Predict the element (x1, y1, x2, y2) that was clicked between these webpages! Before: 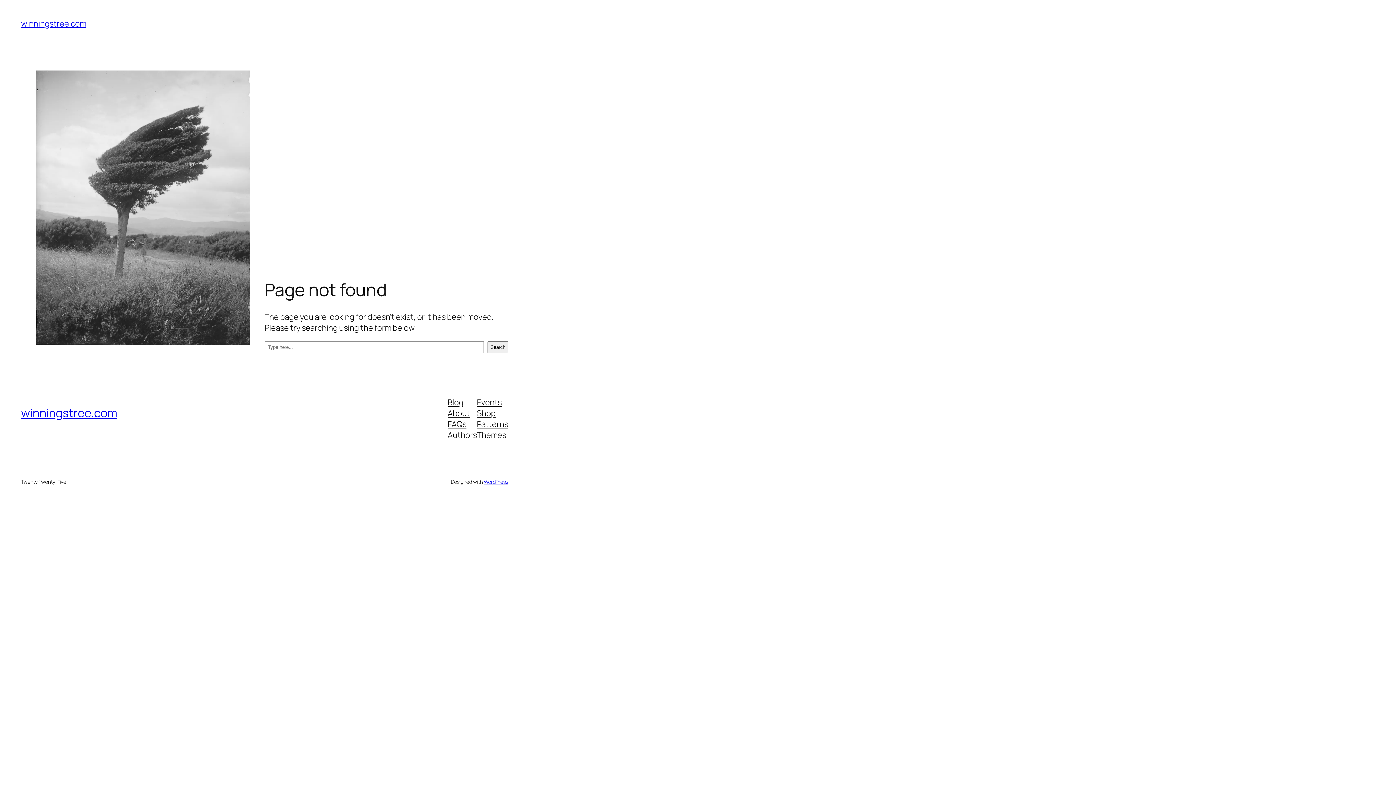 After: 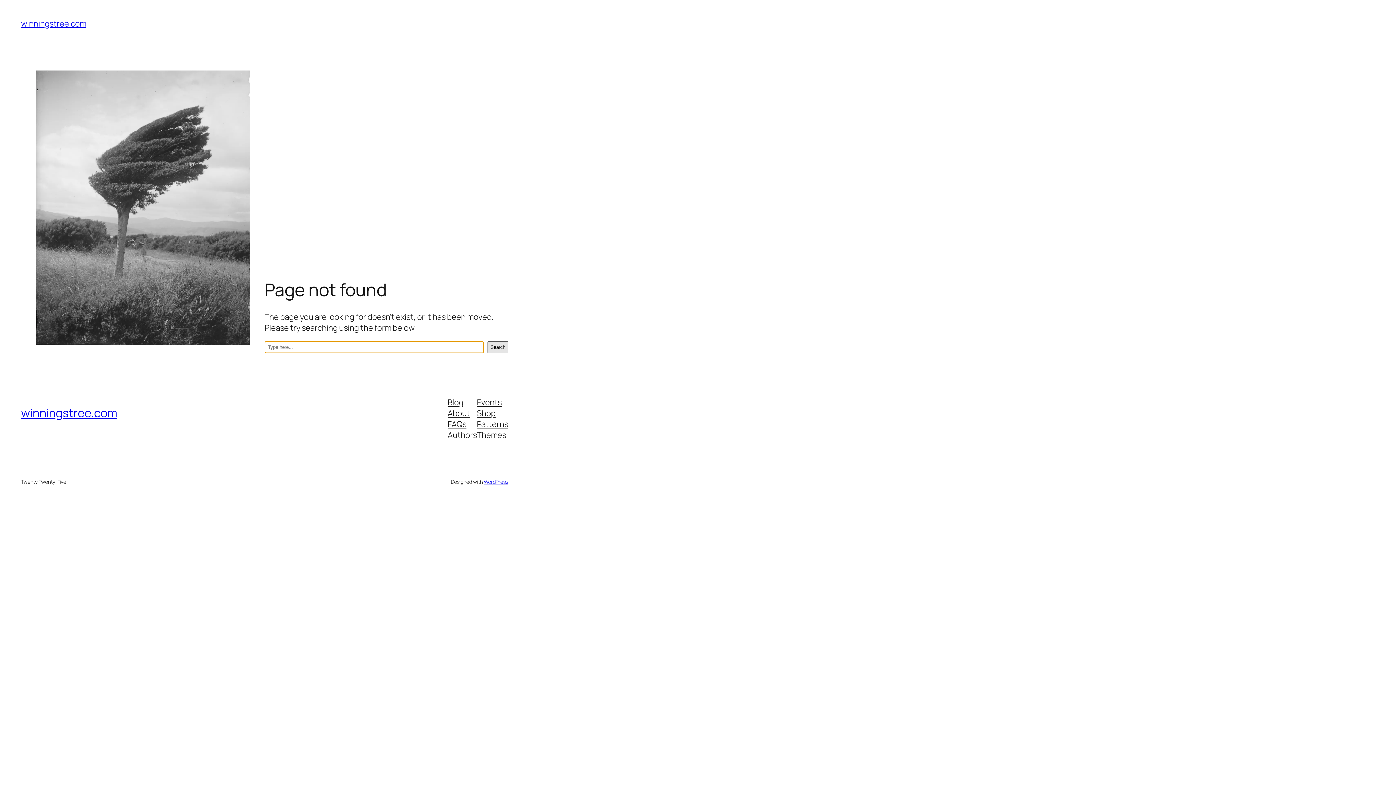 Action: bbox: (487, 341, 508, 353) label: Search